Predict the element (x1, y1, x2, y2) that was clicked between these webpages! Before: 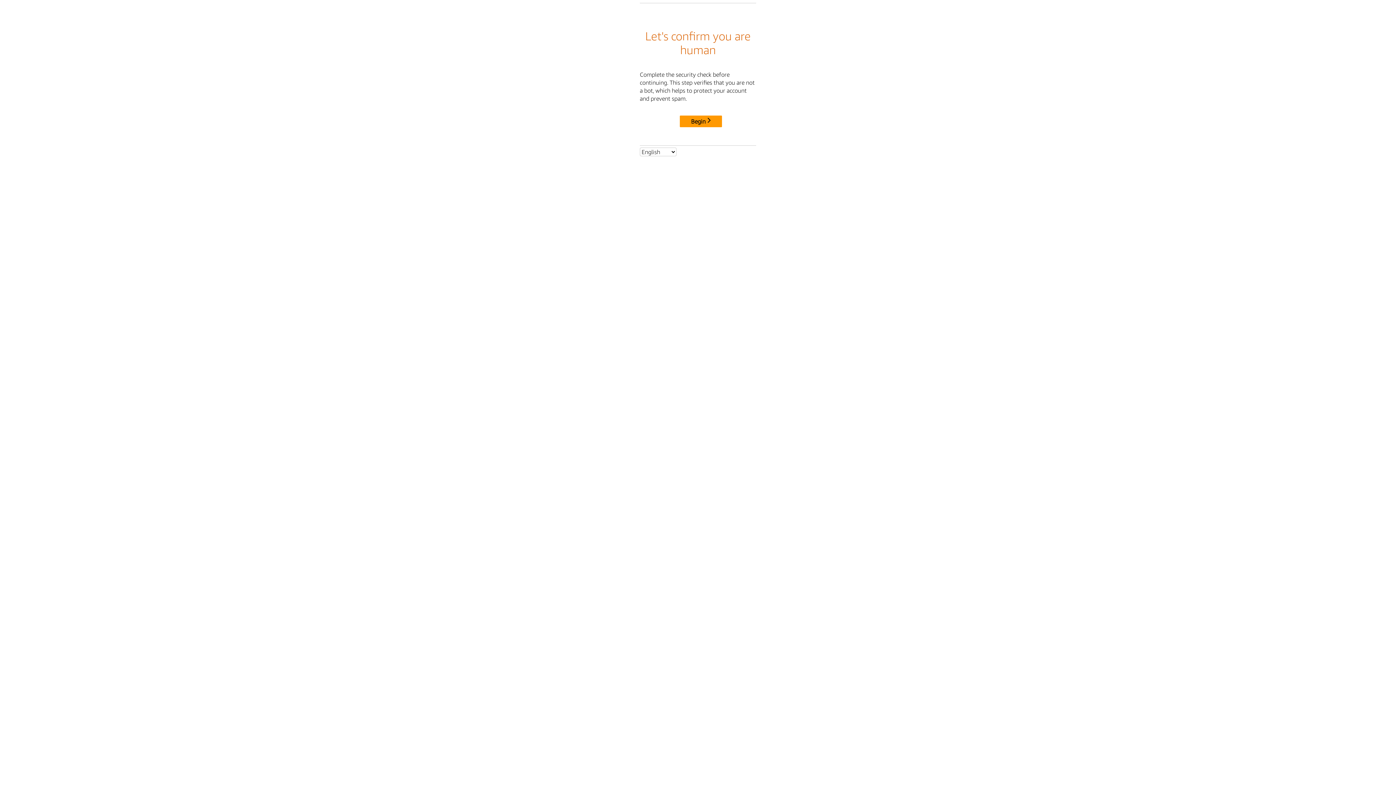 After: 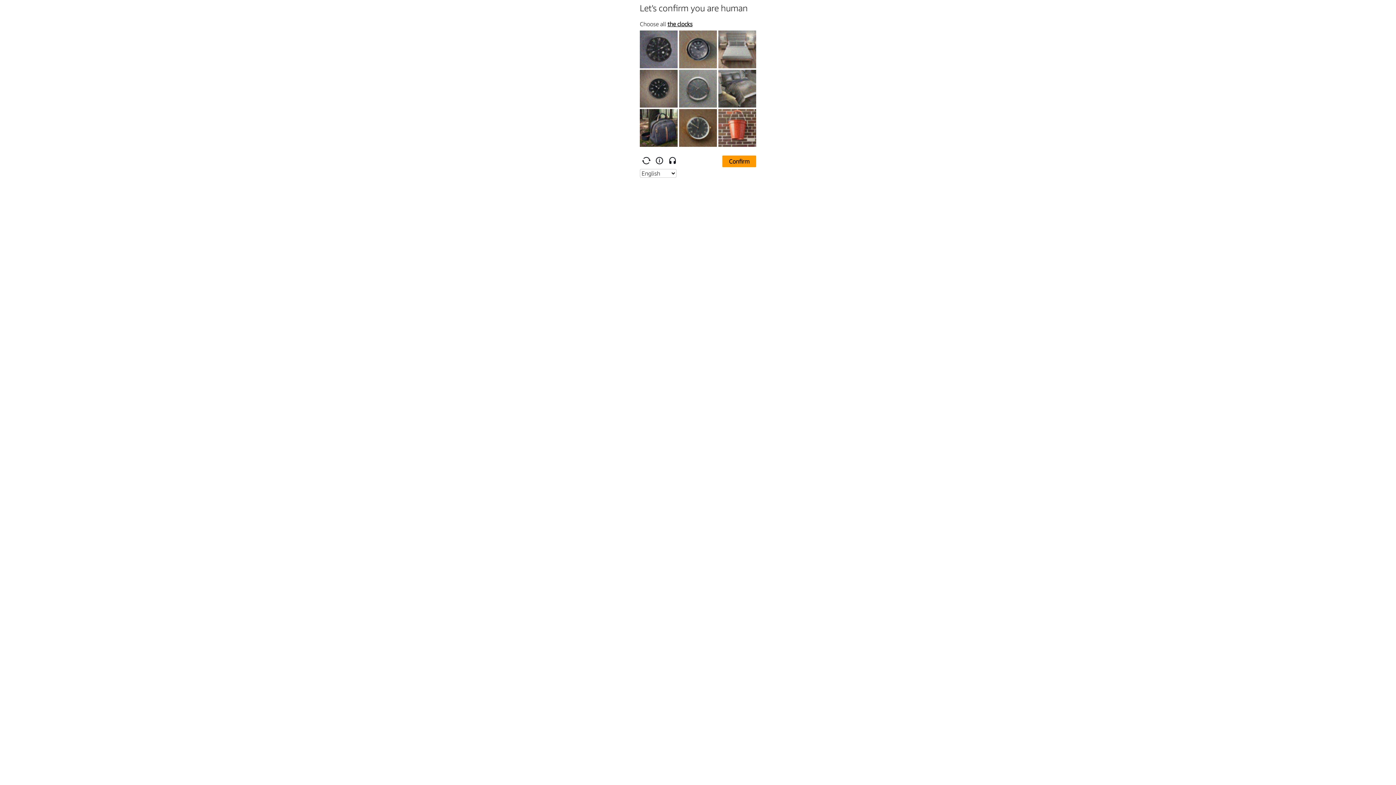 Action: label: Begin bbox: (680, 115, 722, 127)